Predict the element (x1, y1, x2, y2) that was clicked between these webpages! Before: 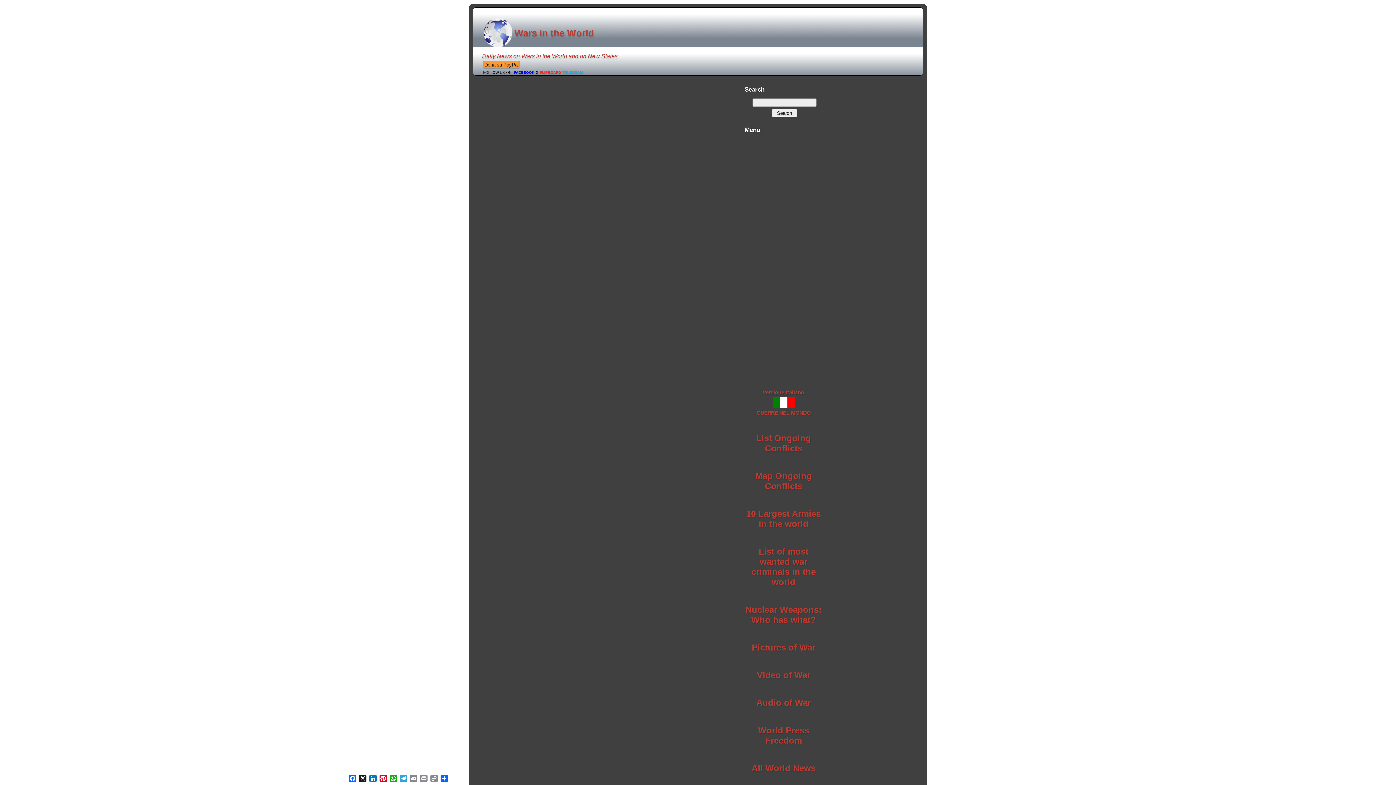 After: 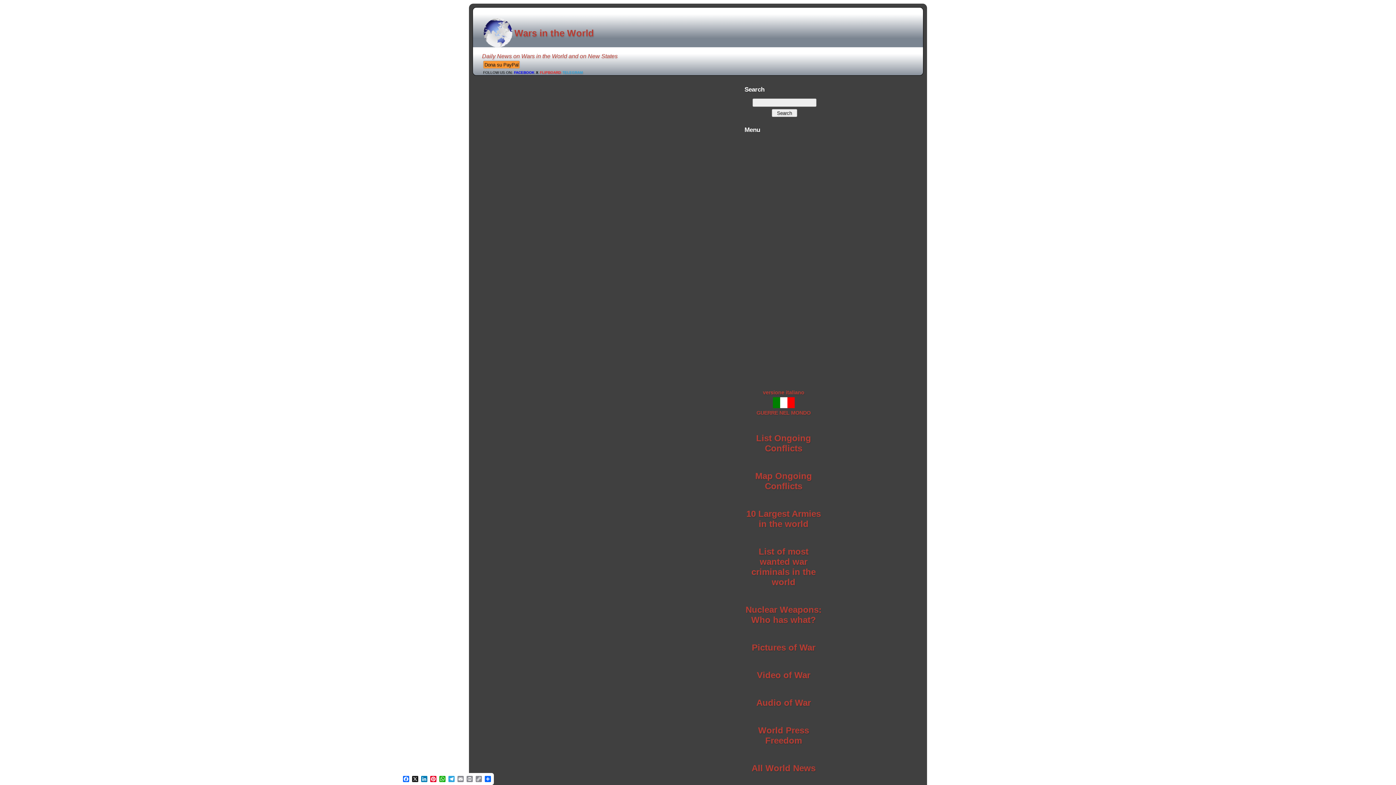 Action: bbox: (746, 512, 821, 528) label: 10 Largest Armies in the world